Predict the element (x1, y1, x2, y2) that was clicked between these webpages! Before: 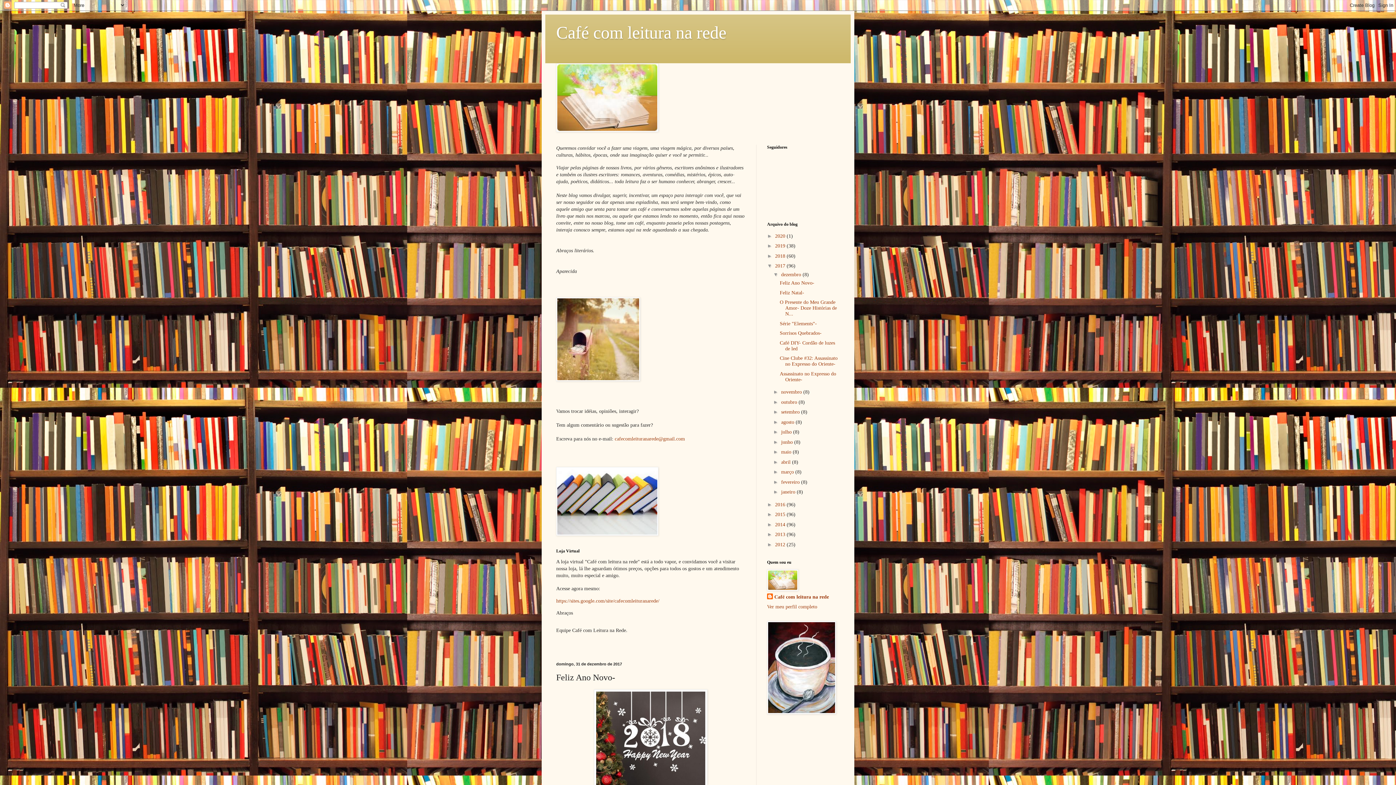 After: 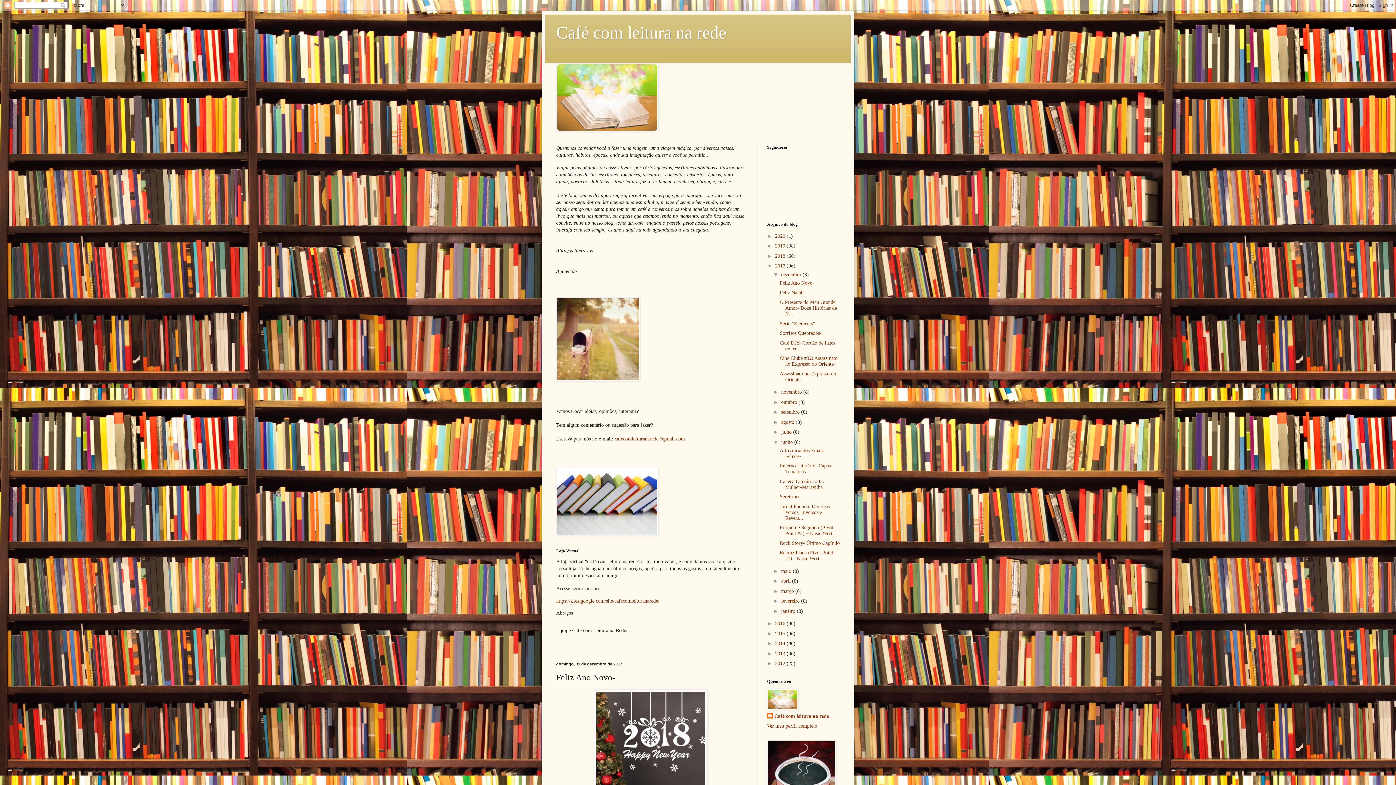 Action: bbox: (773, 439, 781, 444) label: ►  